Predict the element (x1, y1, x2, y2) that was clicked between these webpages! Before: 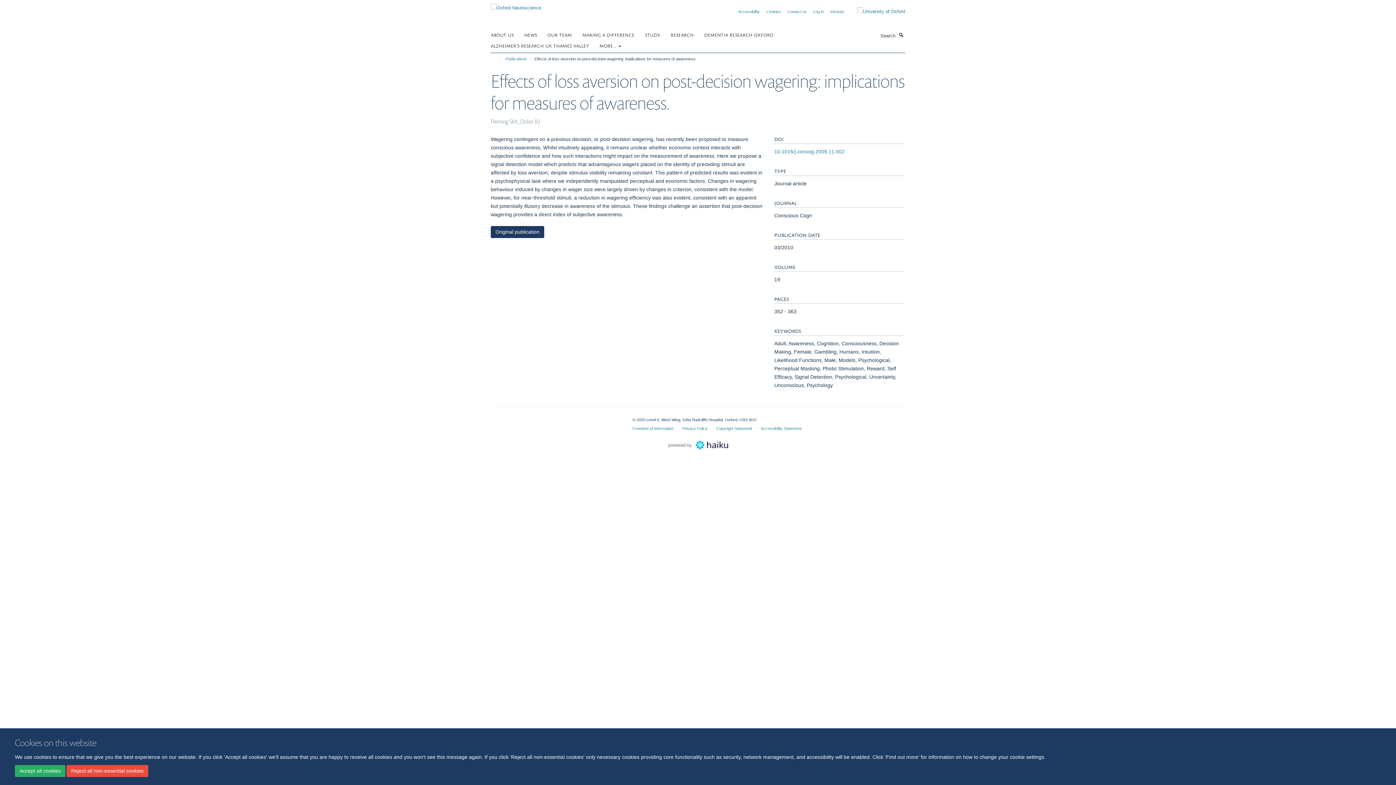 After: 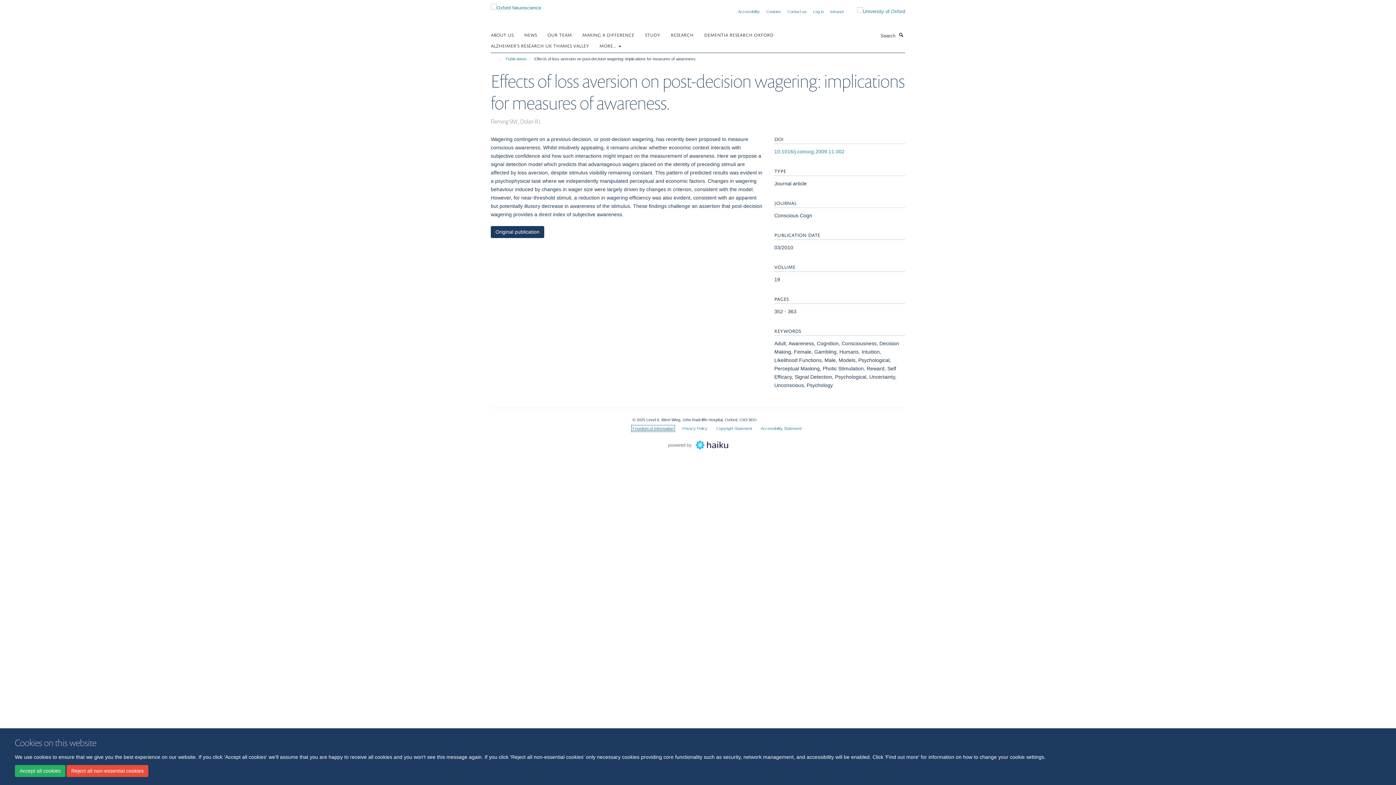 Action: label: Freedom of Information bbox: (632, 426, 673, 430)